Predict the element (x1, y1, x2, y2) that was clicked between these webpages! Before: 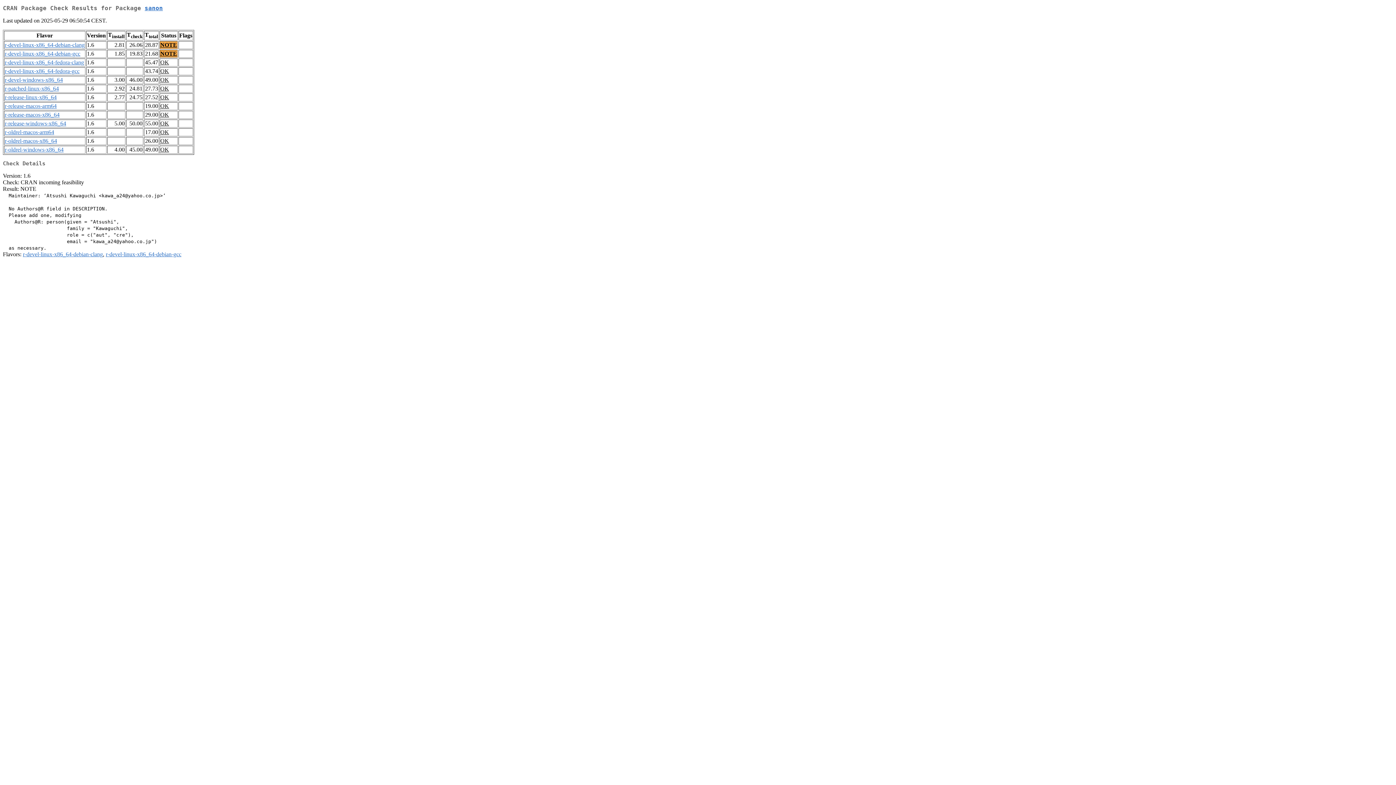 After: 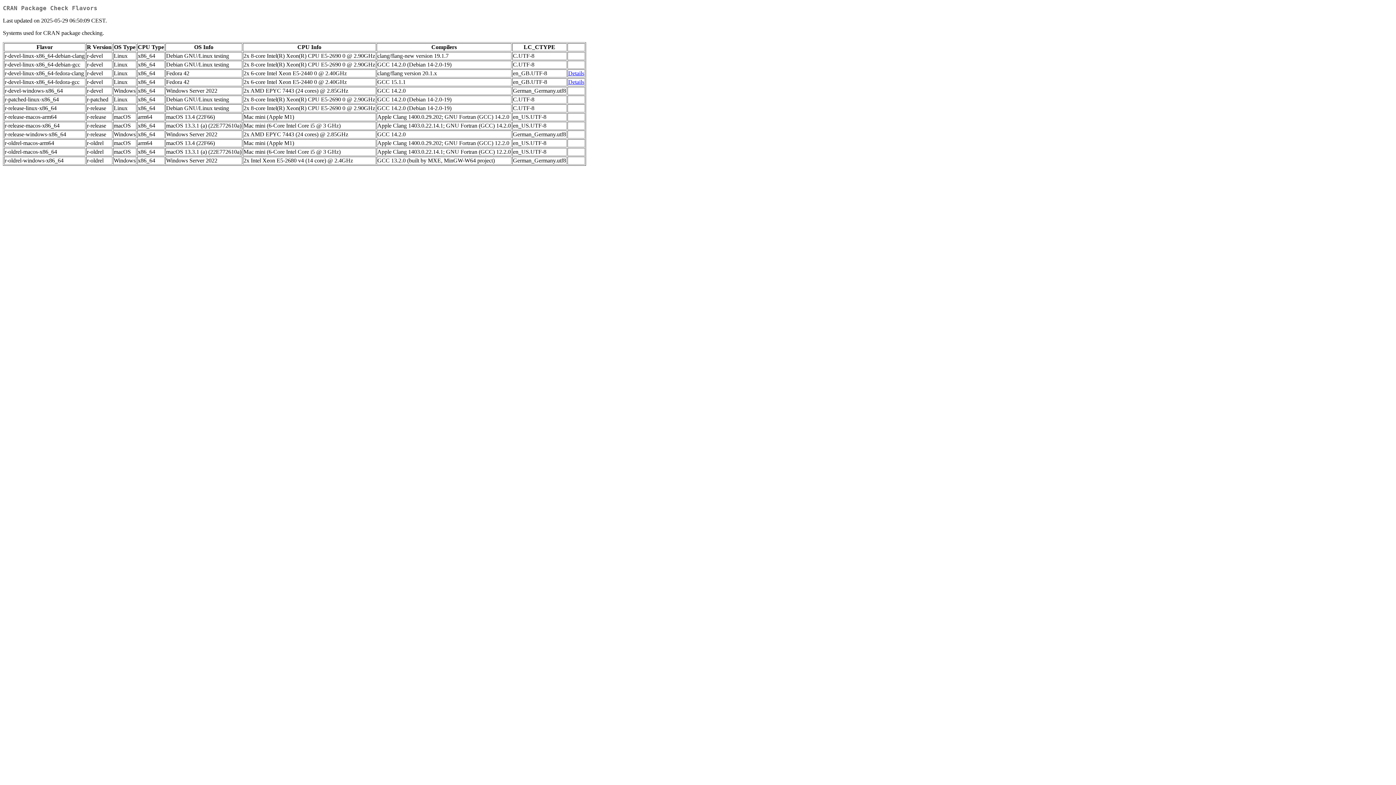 Action: label: r-oldrel-macos-arm64 bbox: (4, 129, 54, 135)